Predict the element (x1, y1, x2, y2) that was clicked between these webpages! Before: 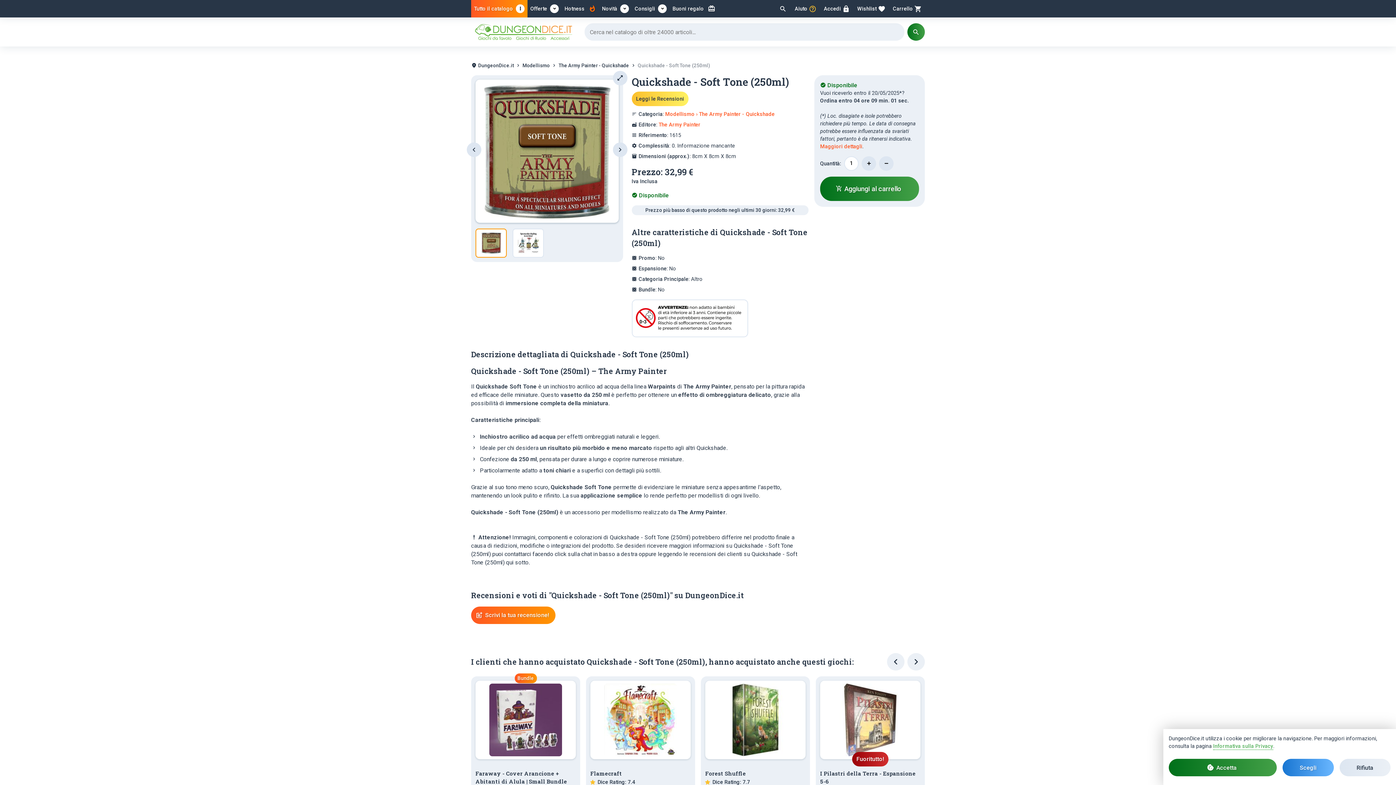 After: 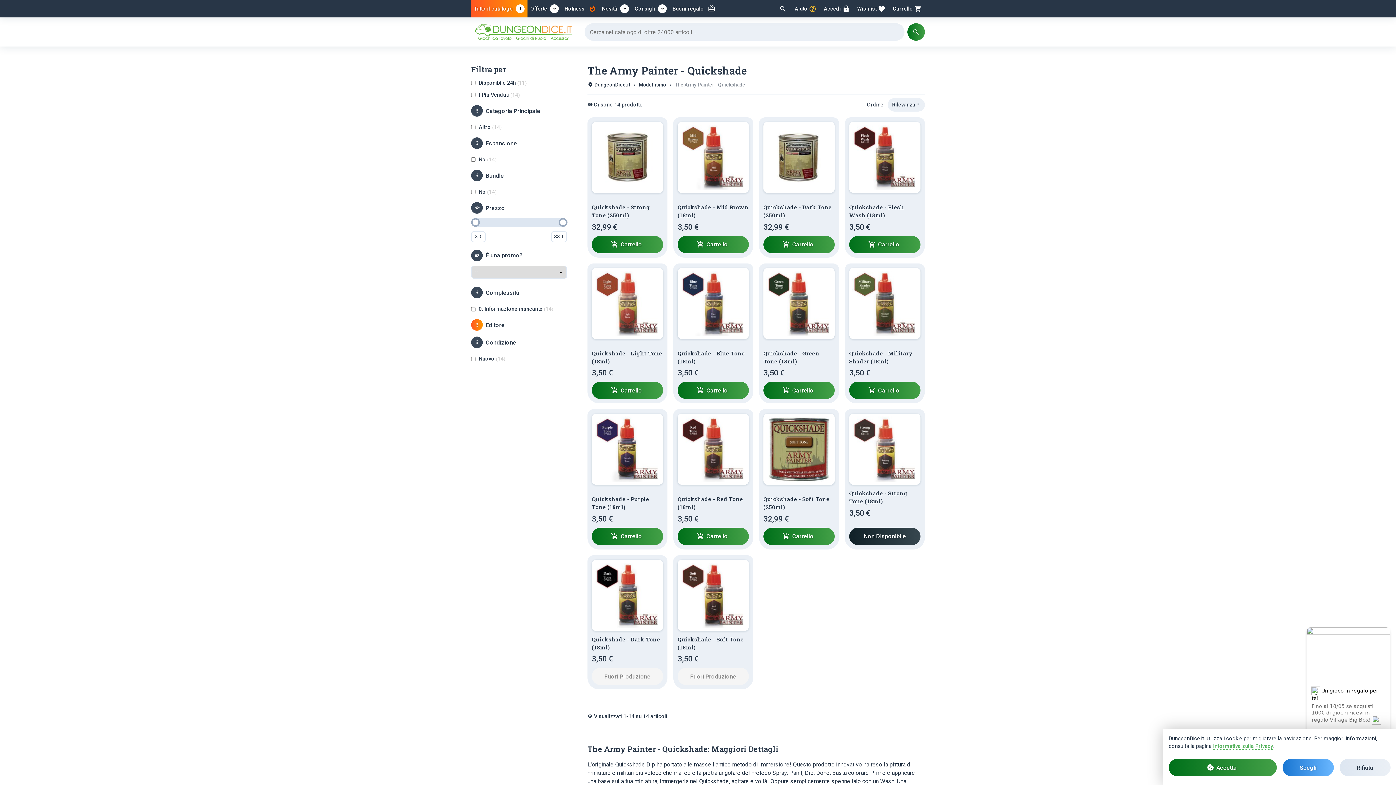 Action: bbox: (558, 62, 629, 68) label: The Army Painter - Quickshade